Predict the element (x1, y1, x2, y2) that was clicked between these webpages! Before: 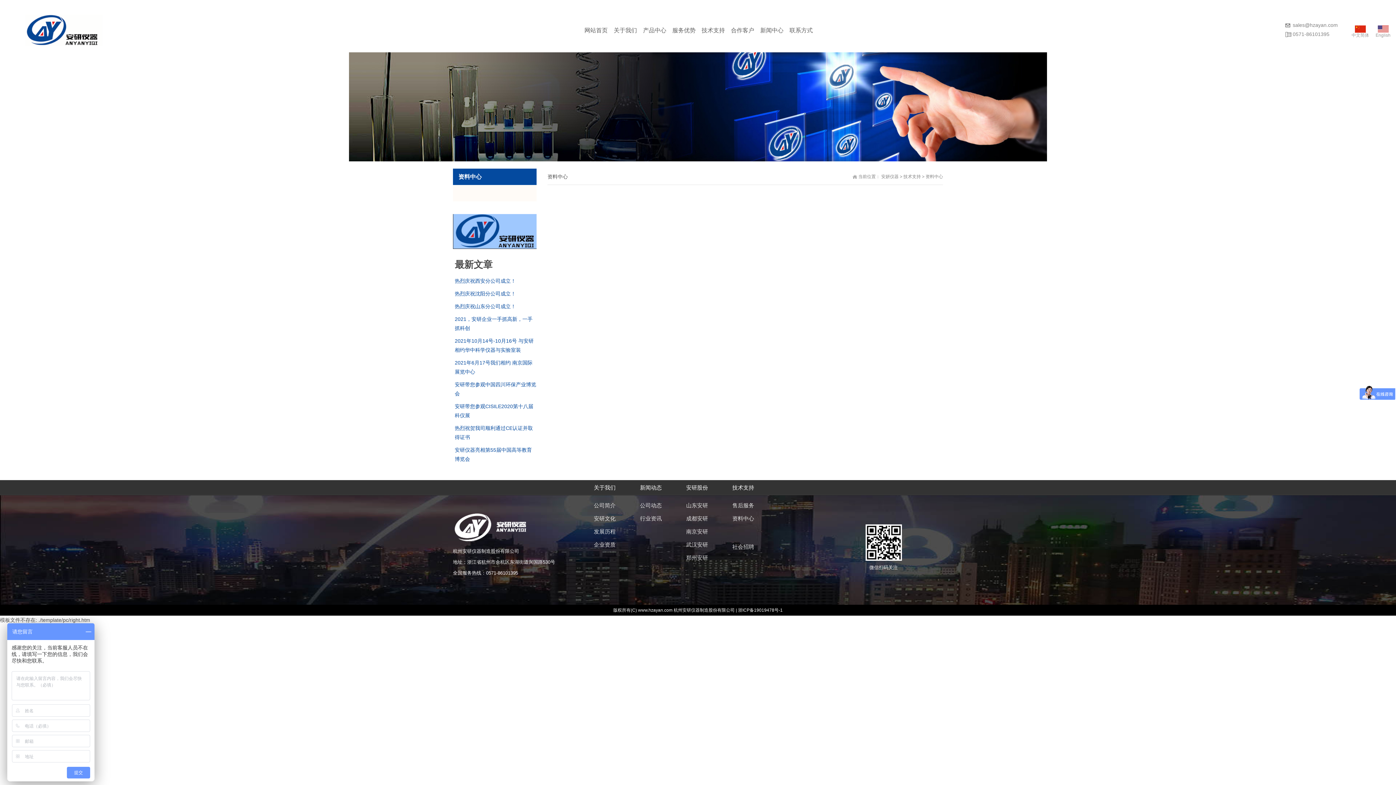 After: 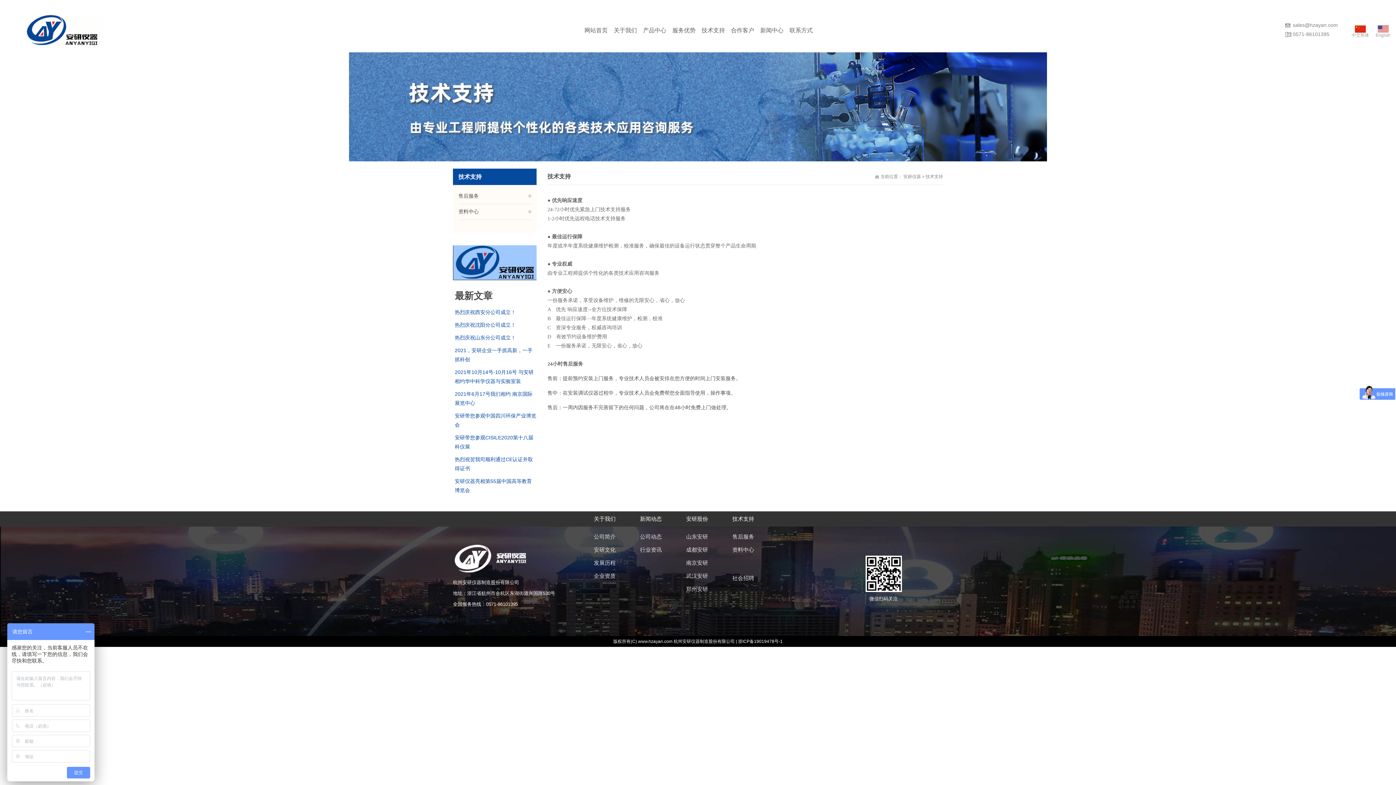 Action: bbox: (903, 174, 921, 179) label: 技术支持